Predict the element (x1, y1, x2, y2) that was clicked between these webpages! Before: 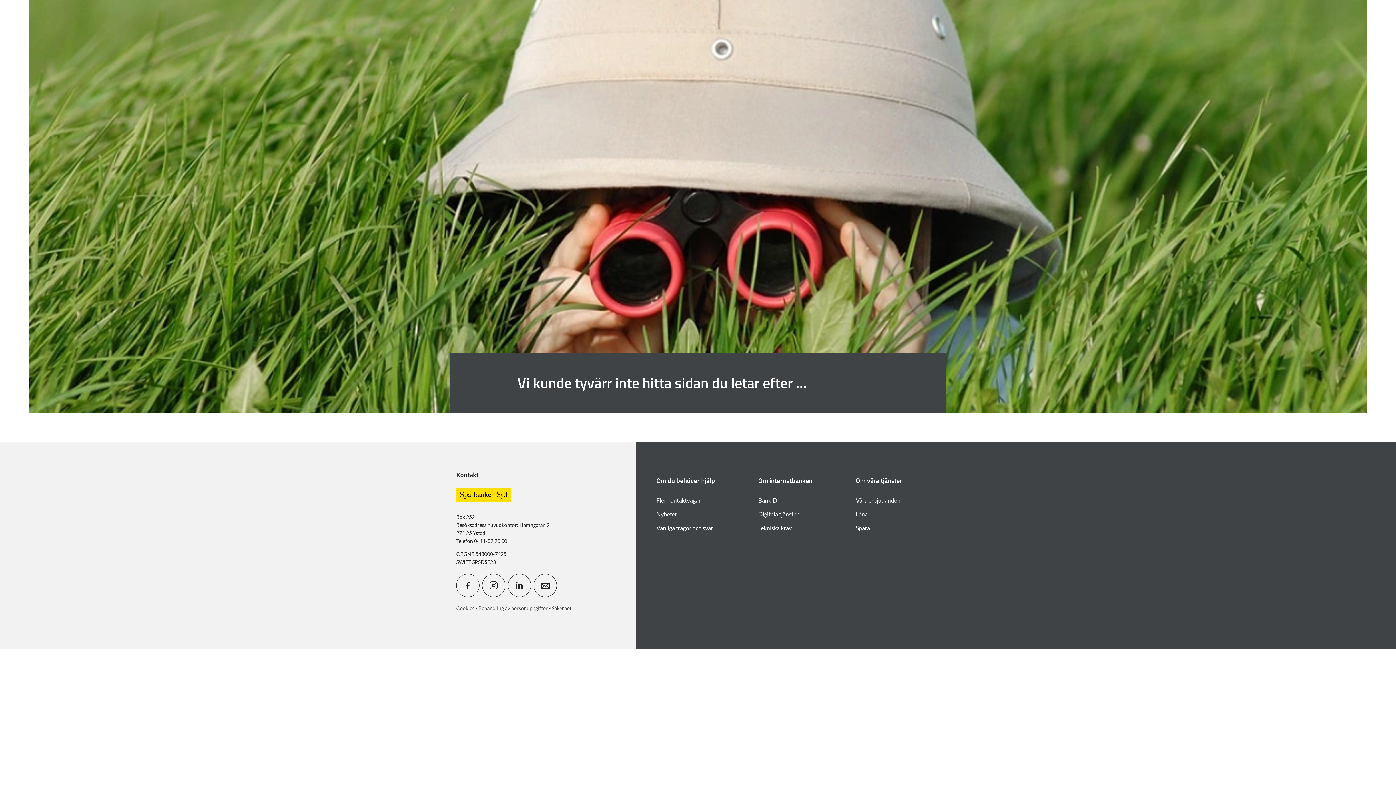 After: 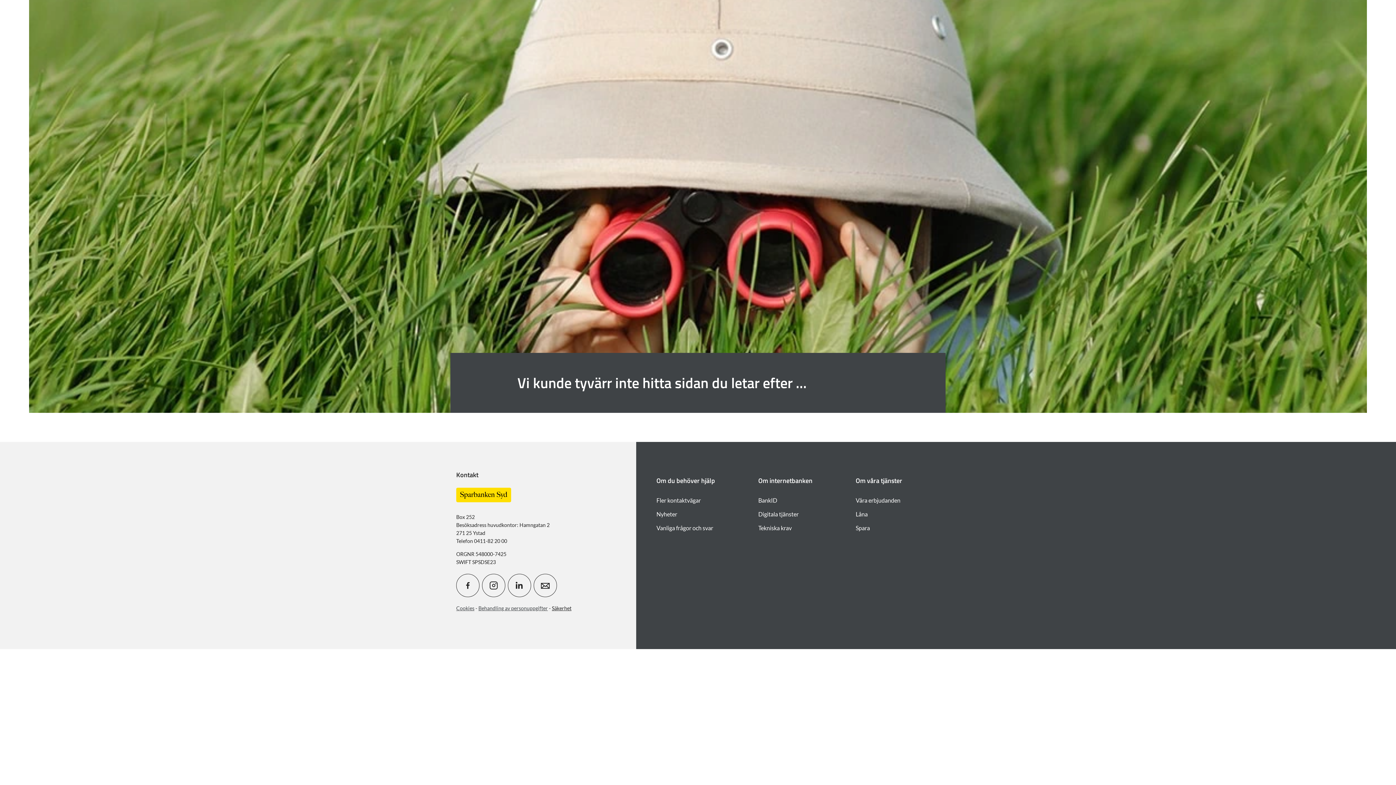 Action: label: Säkerhet bbox: (552, 605, 571, 611)